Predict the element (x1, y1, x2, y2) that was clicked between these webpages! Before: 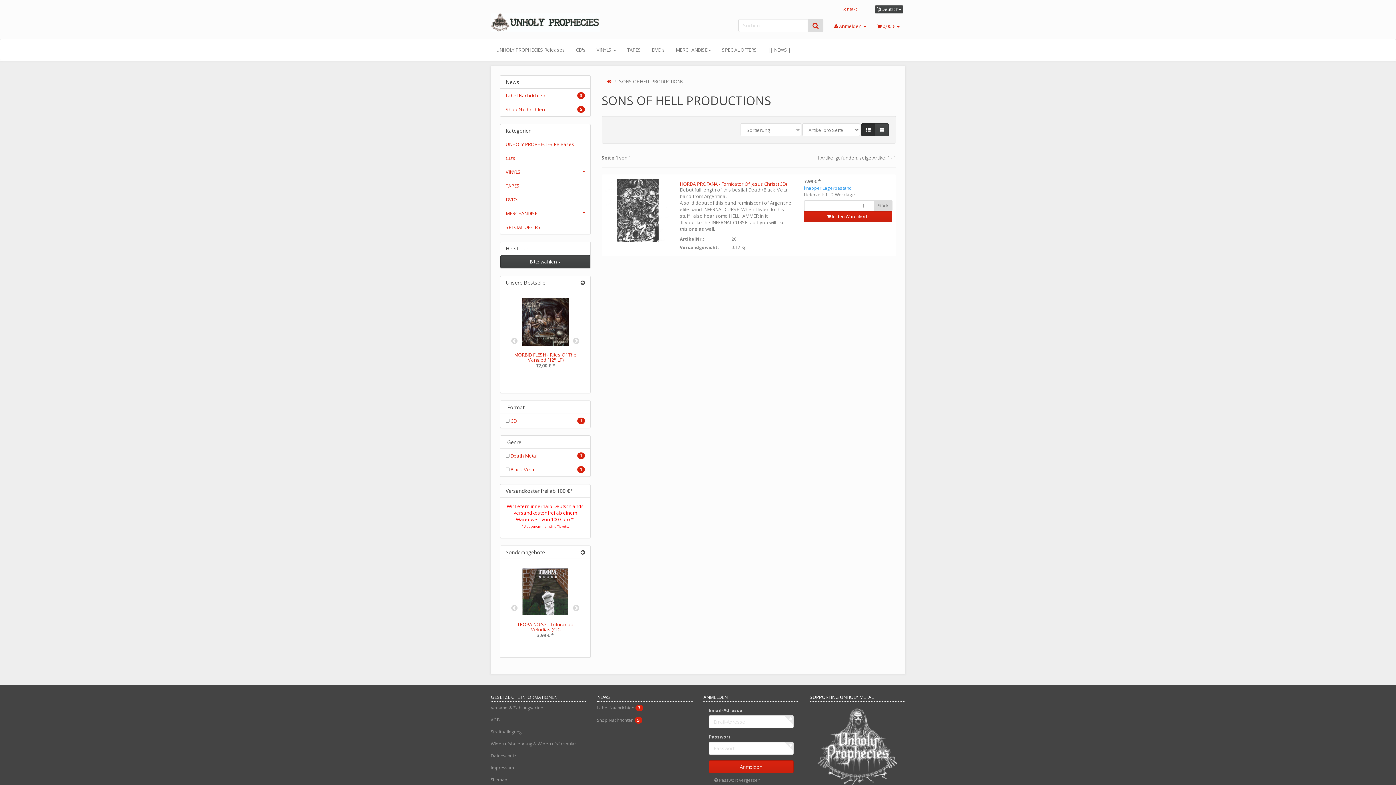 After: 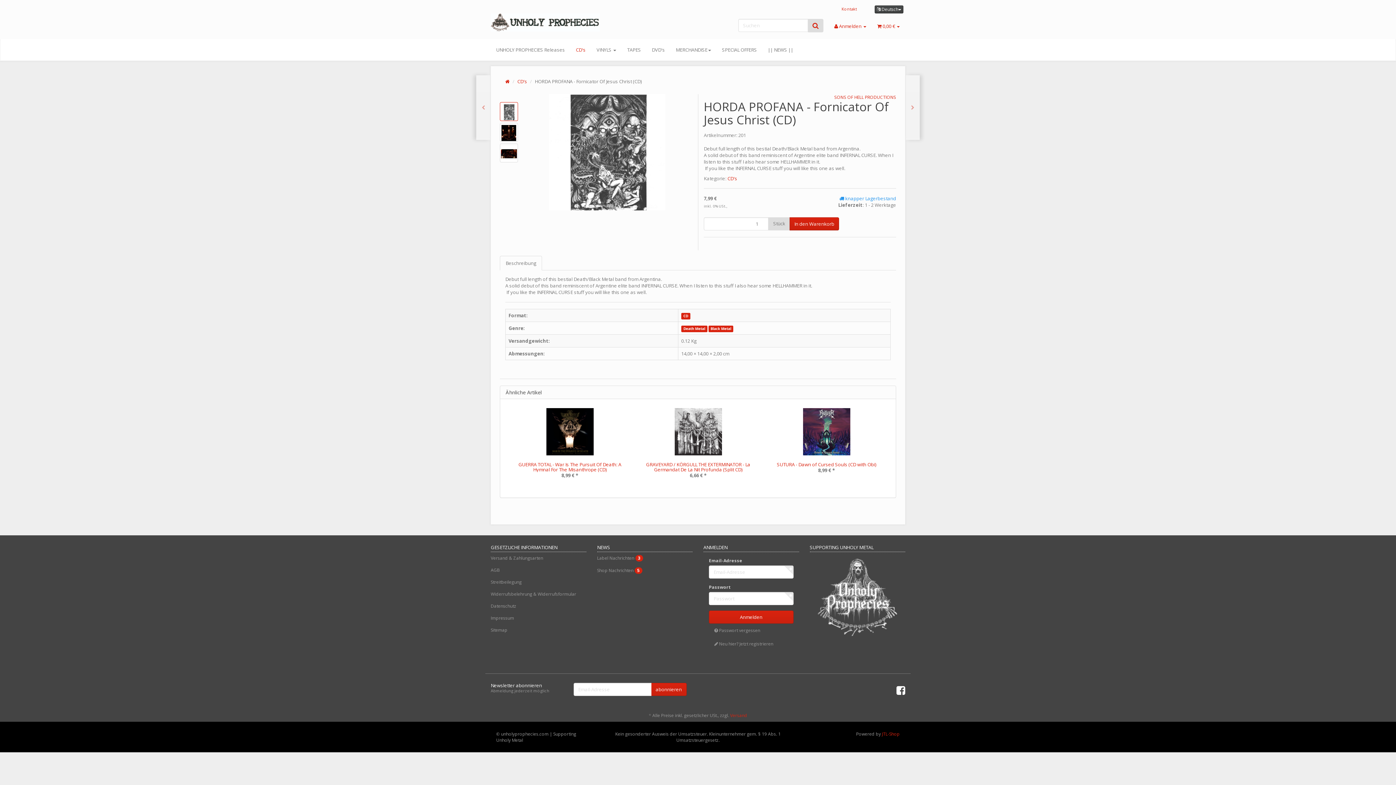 Action: bbox: (605, 178, 669, 241)